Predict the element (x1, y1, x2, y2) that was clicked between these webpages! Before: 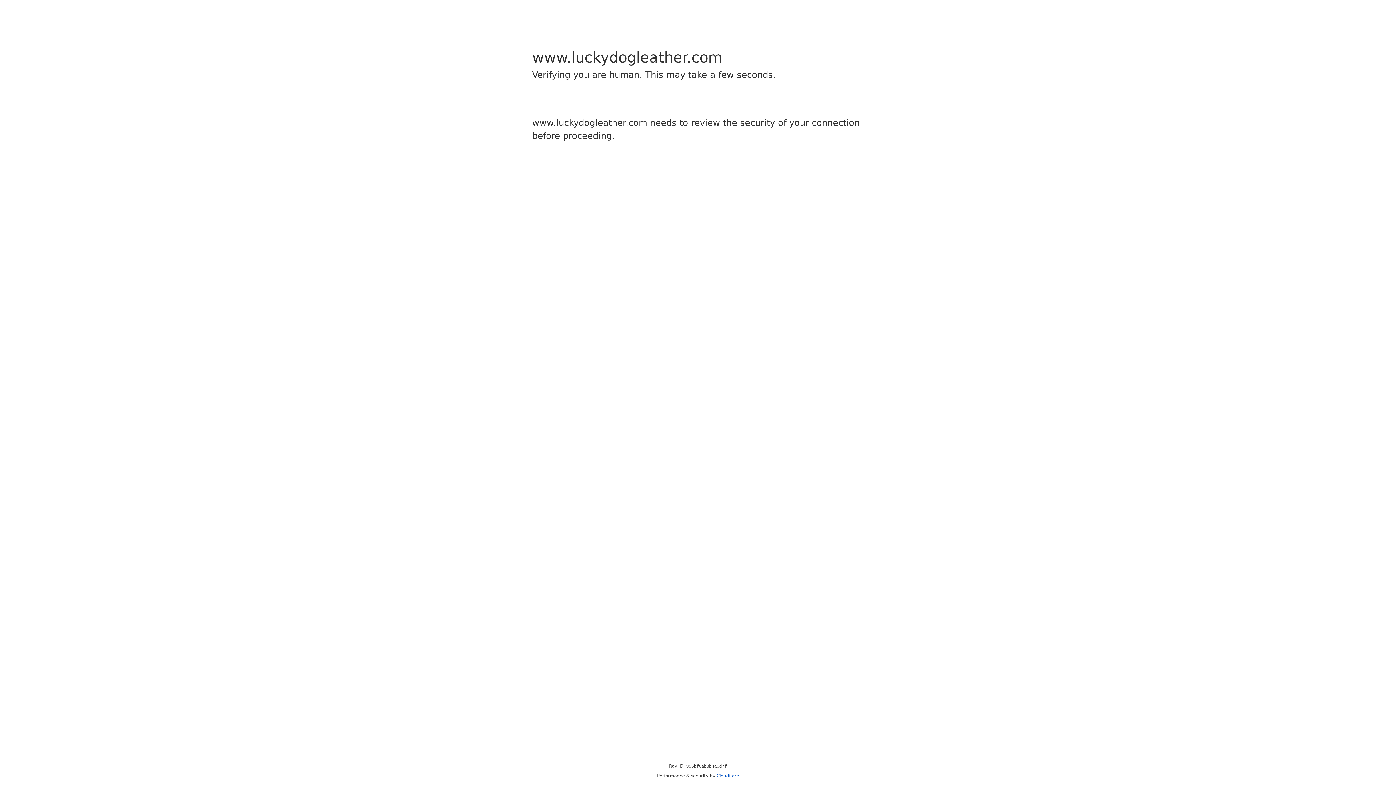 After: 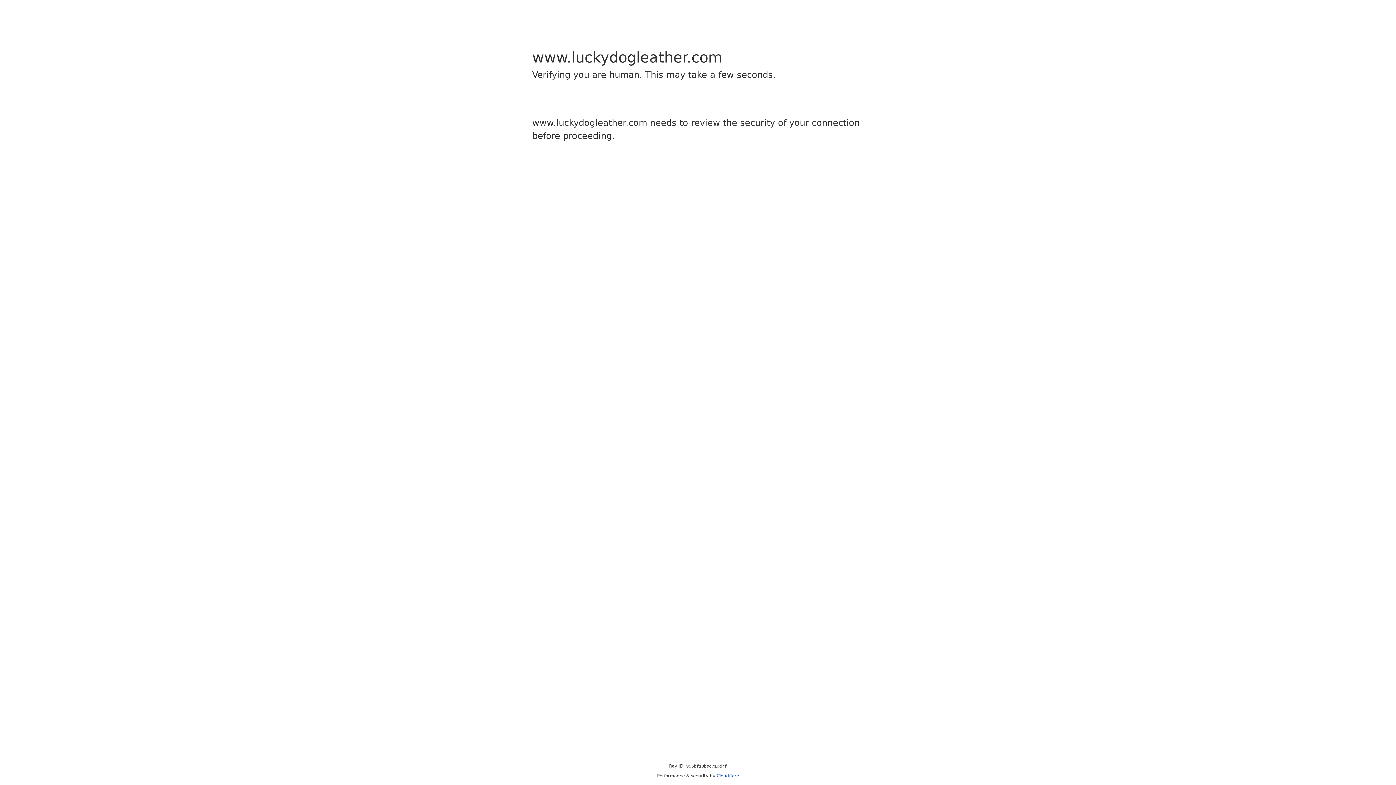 Action: bbox: (716, 773, 739, 778) label: Cloudflare